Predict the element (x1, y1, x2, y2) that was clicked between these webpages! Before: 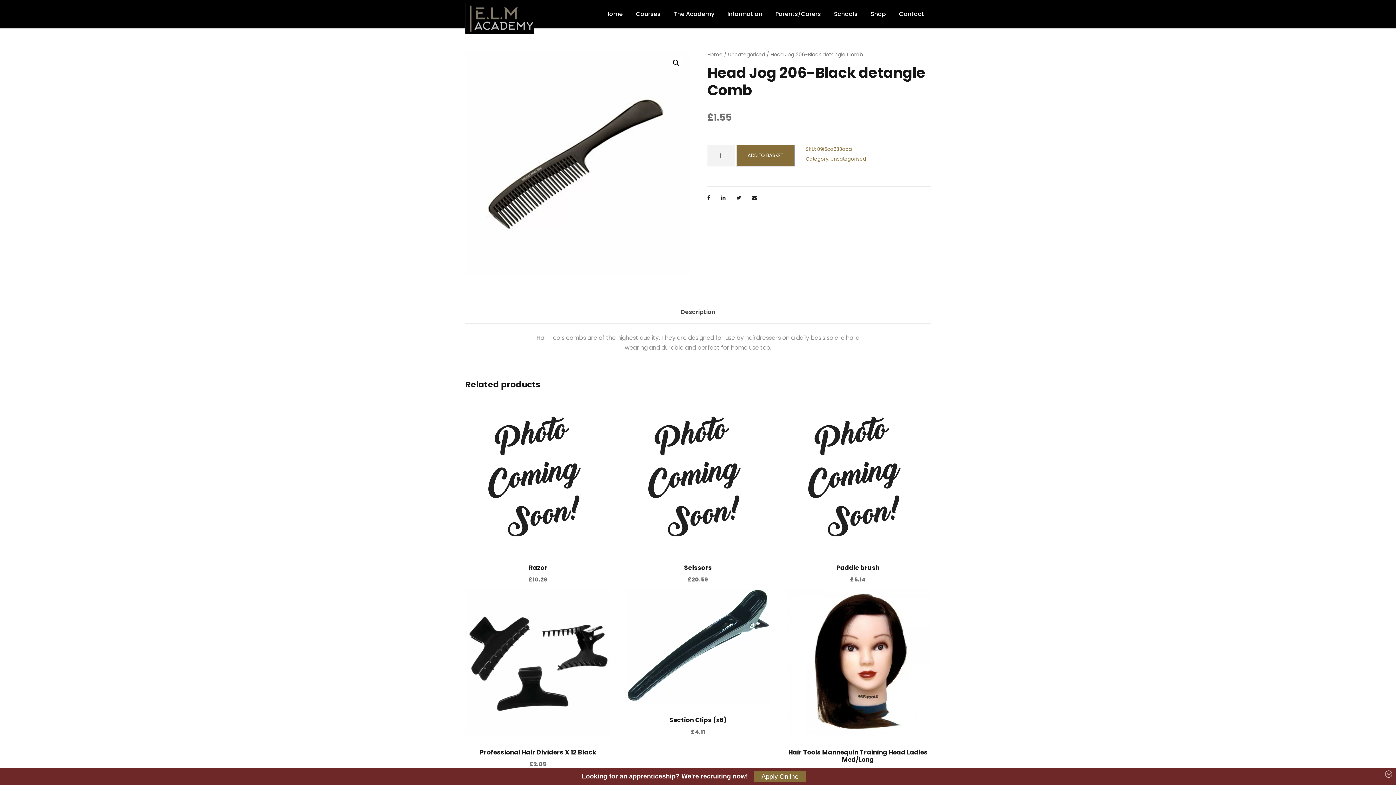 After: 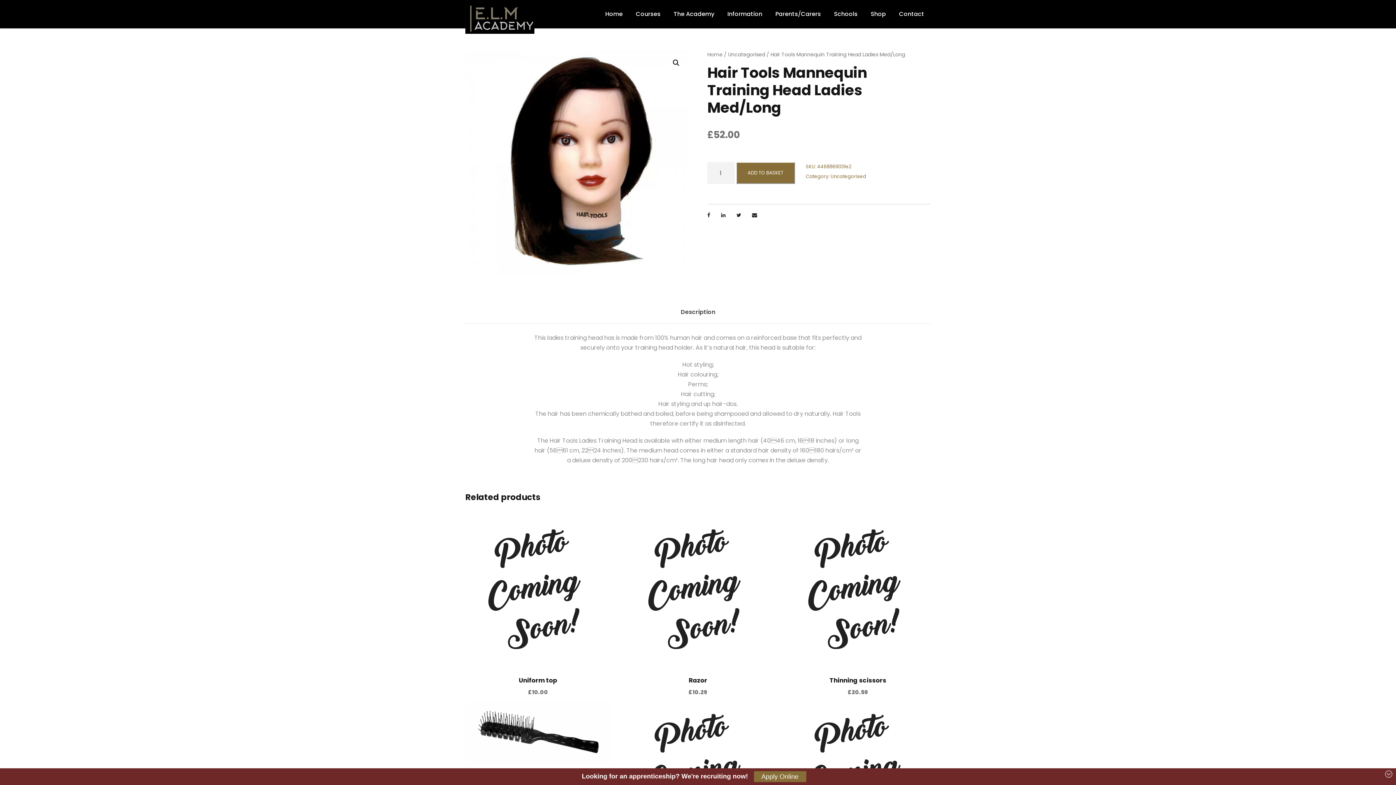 Action: bbox: (788, 748, 927, 764) label: Hair Tools Mannequin Training Head Ladies Med/Long